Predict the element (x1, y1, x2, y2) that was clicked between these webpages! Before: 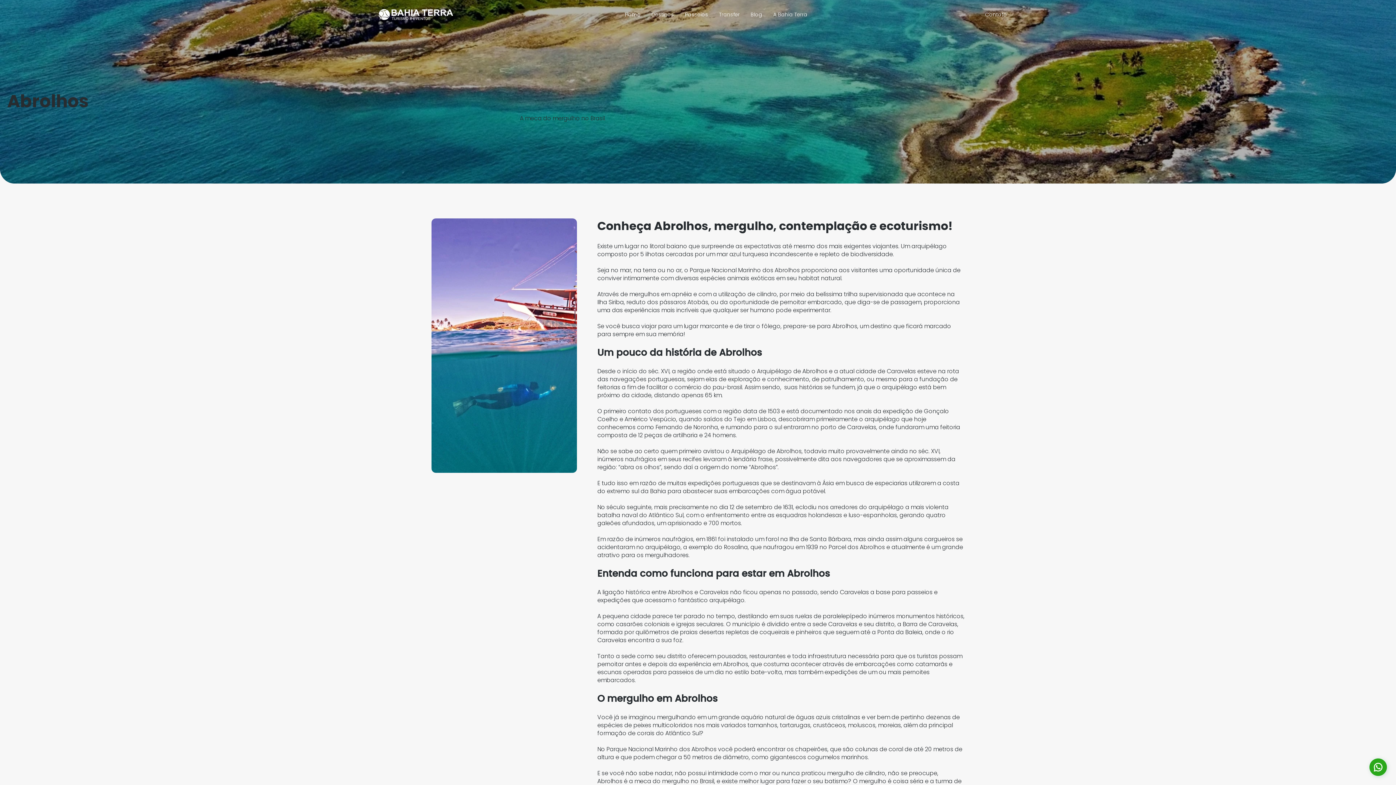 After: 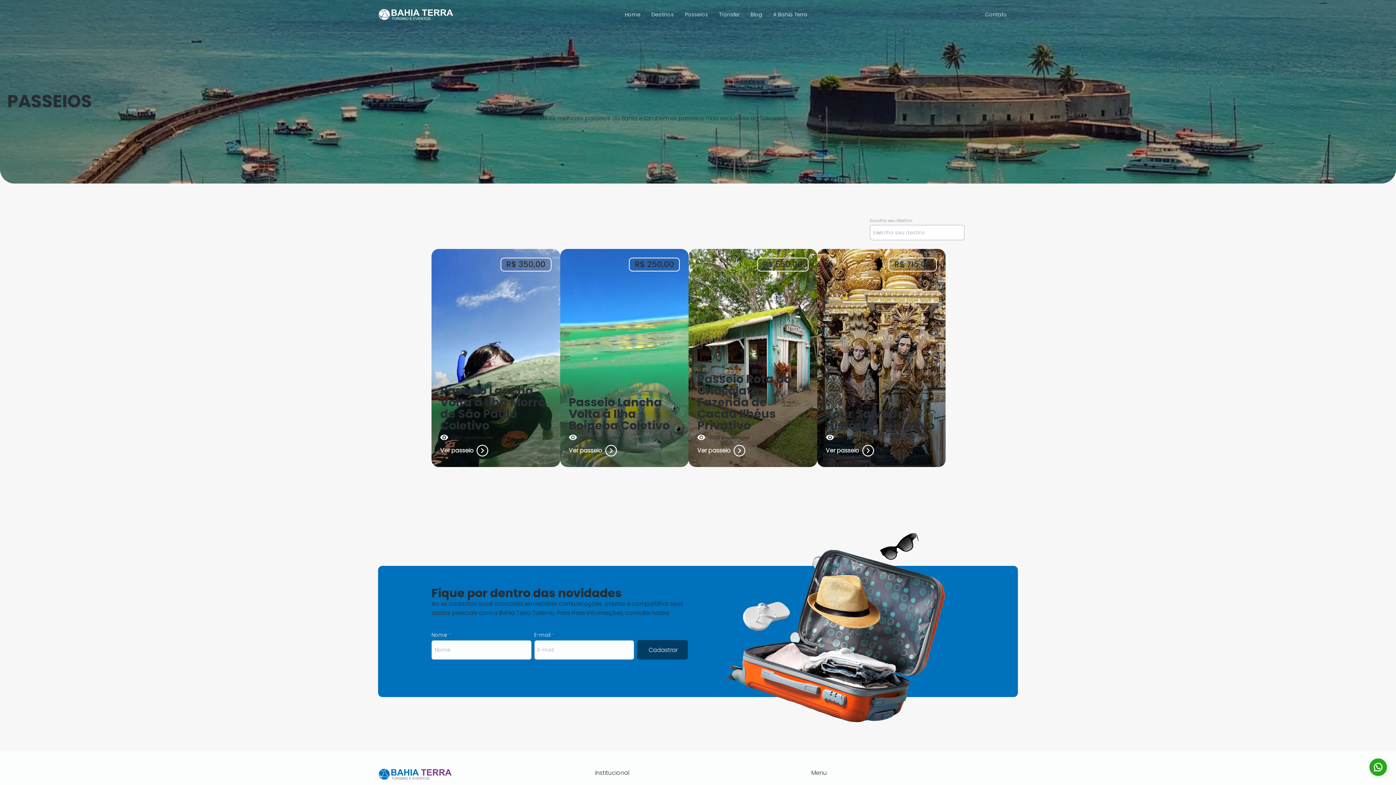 Action: label: Passeios bbox: (679, 5, 713, 23)